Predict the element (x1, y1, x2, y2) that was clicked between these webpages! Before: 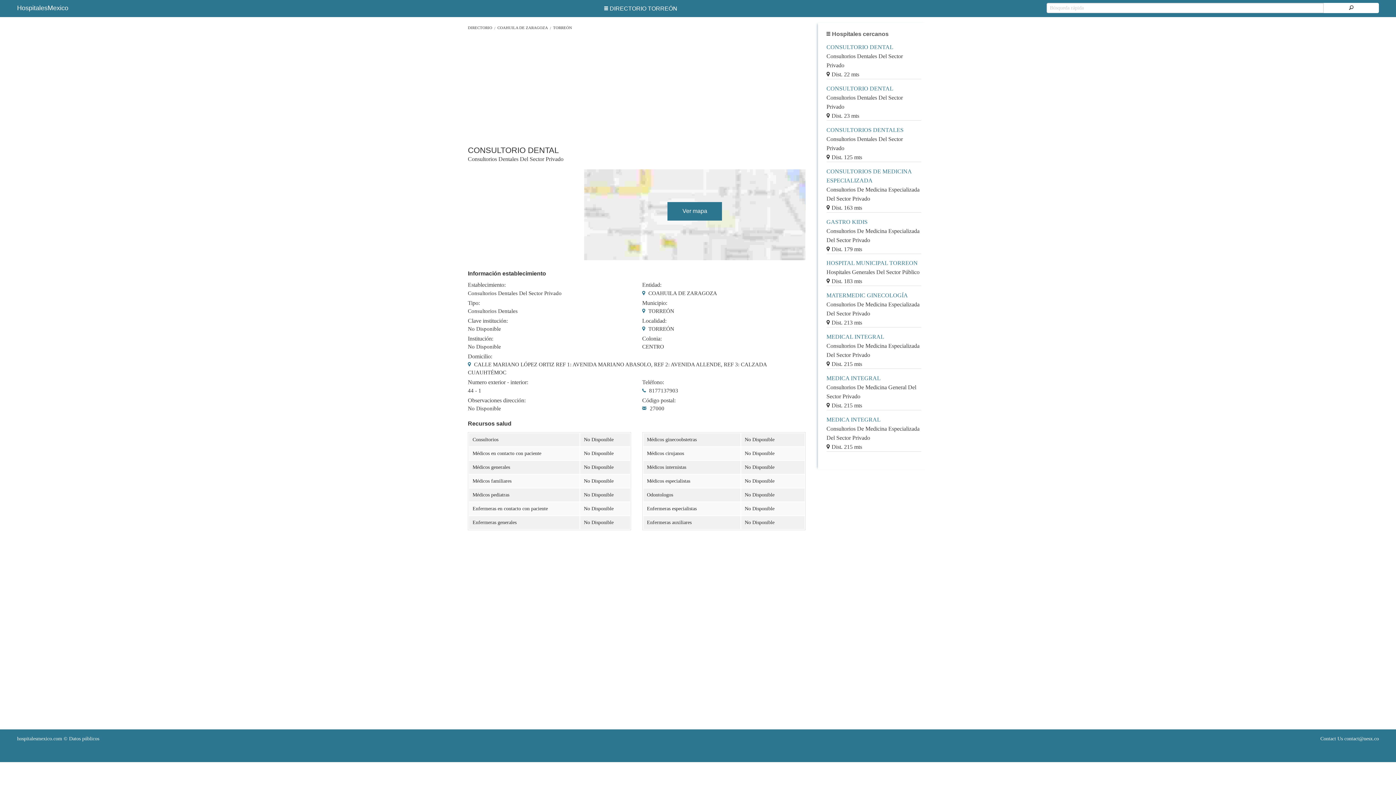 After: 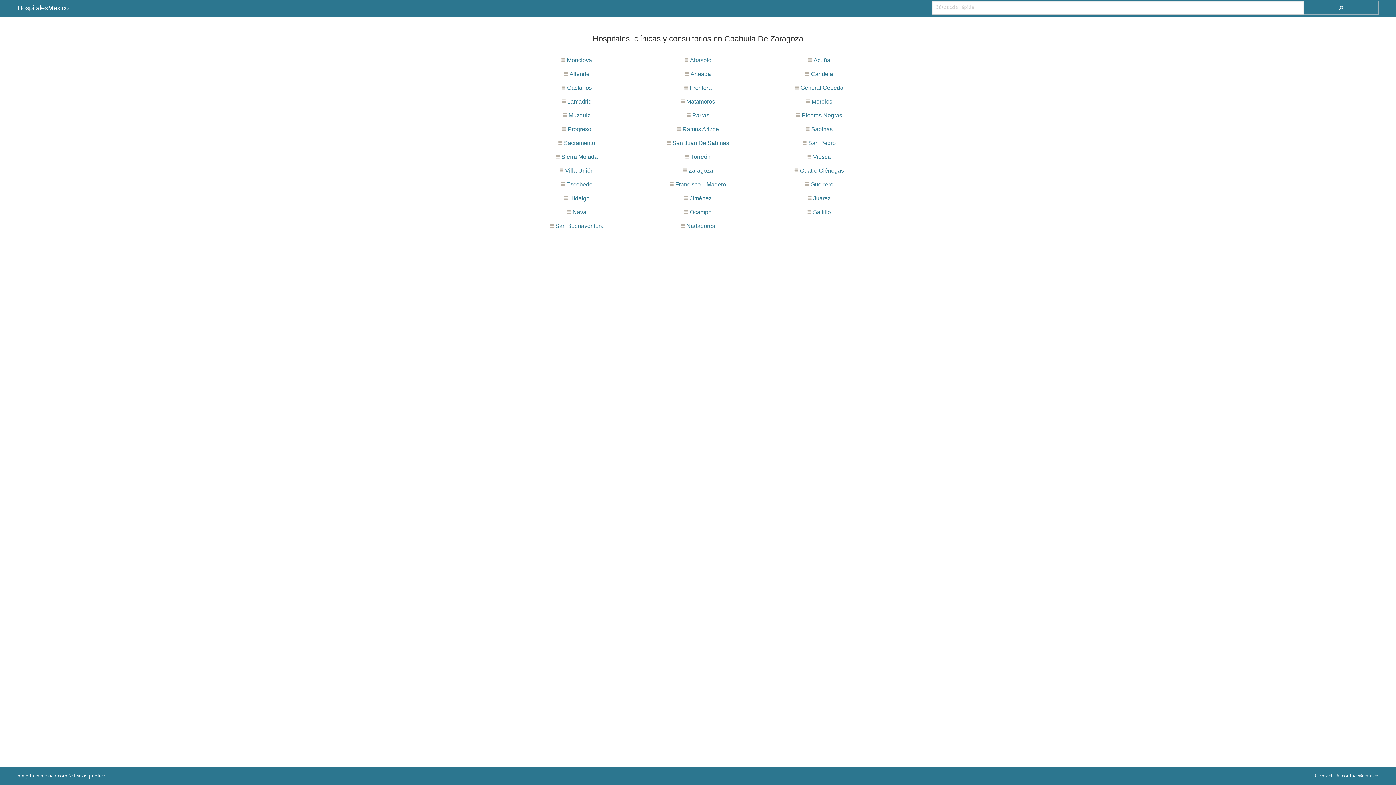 Action: bbox: (497, 25, 548, 29) label: COAHUILA DE ZARAGOZA